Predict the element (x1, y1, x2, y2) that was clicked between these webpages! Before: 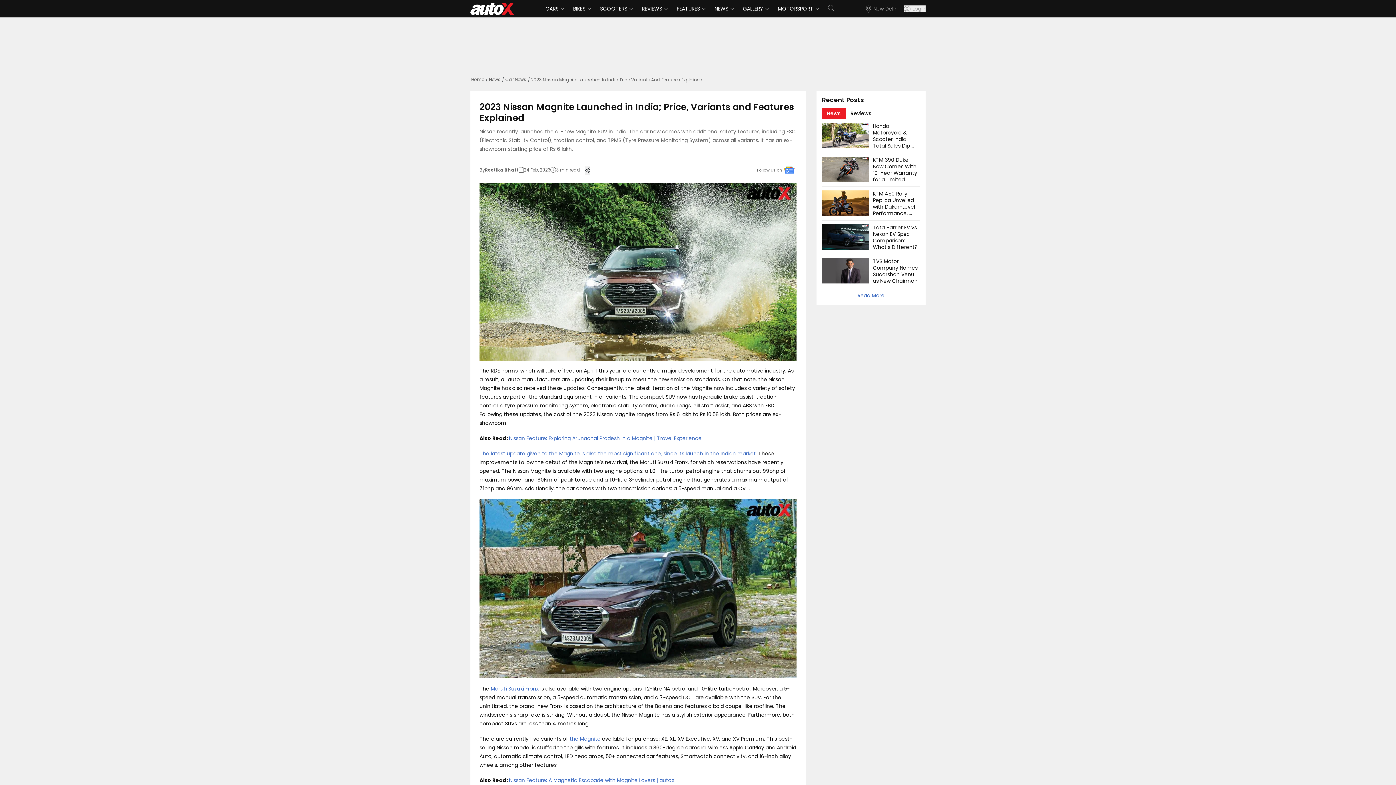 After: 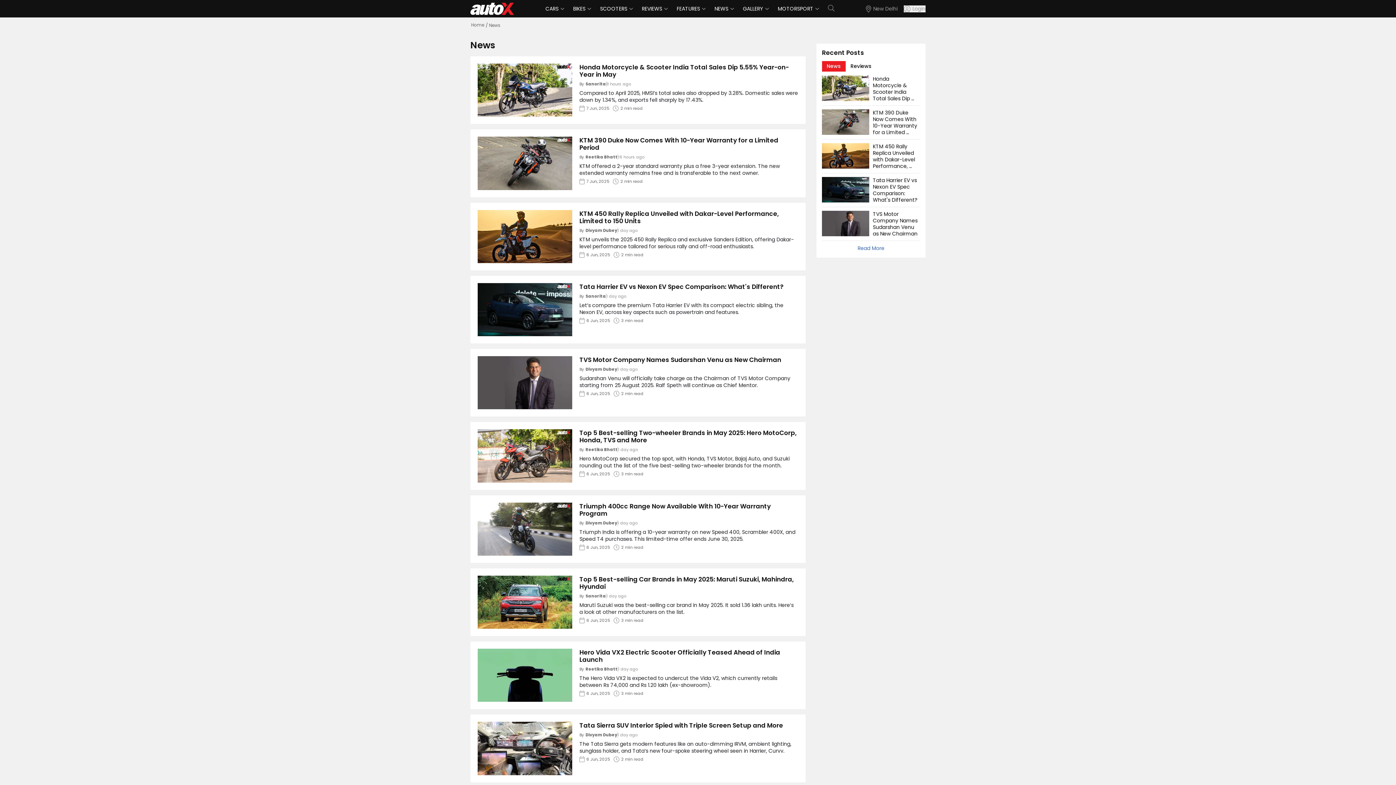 Action: label: News bbox: (489, 76, 500, 82)